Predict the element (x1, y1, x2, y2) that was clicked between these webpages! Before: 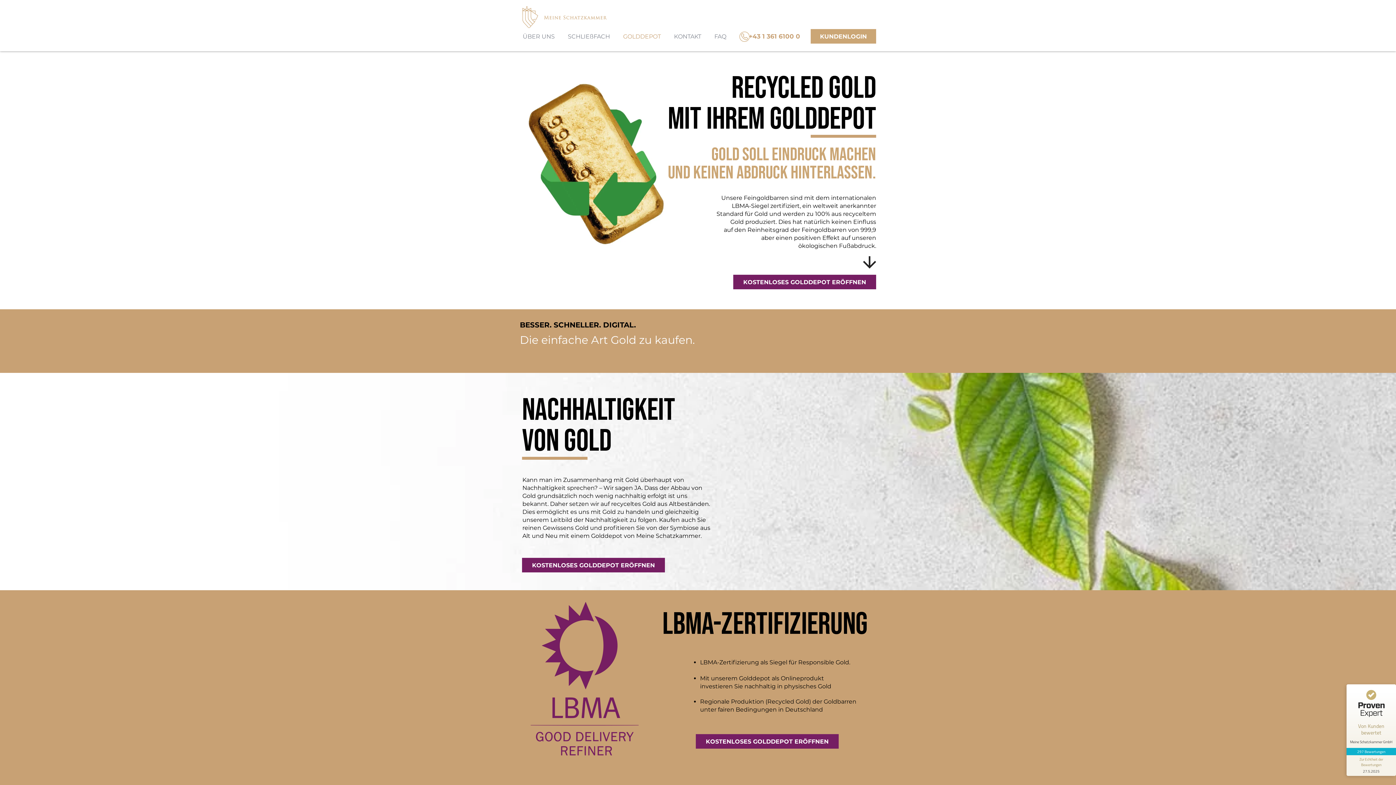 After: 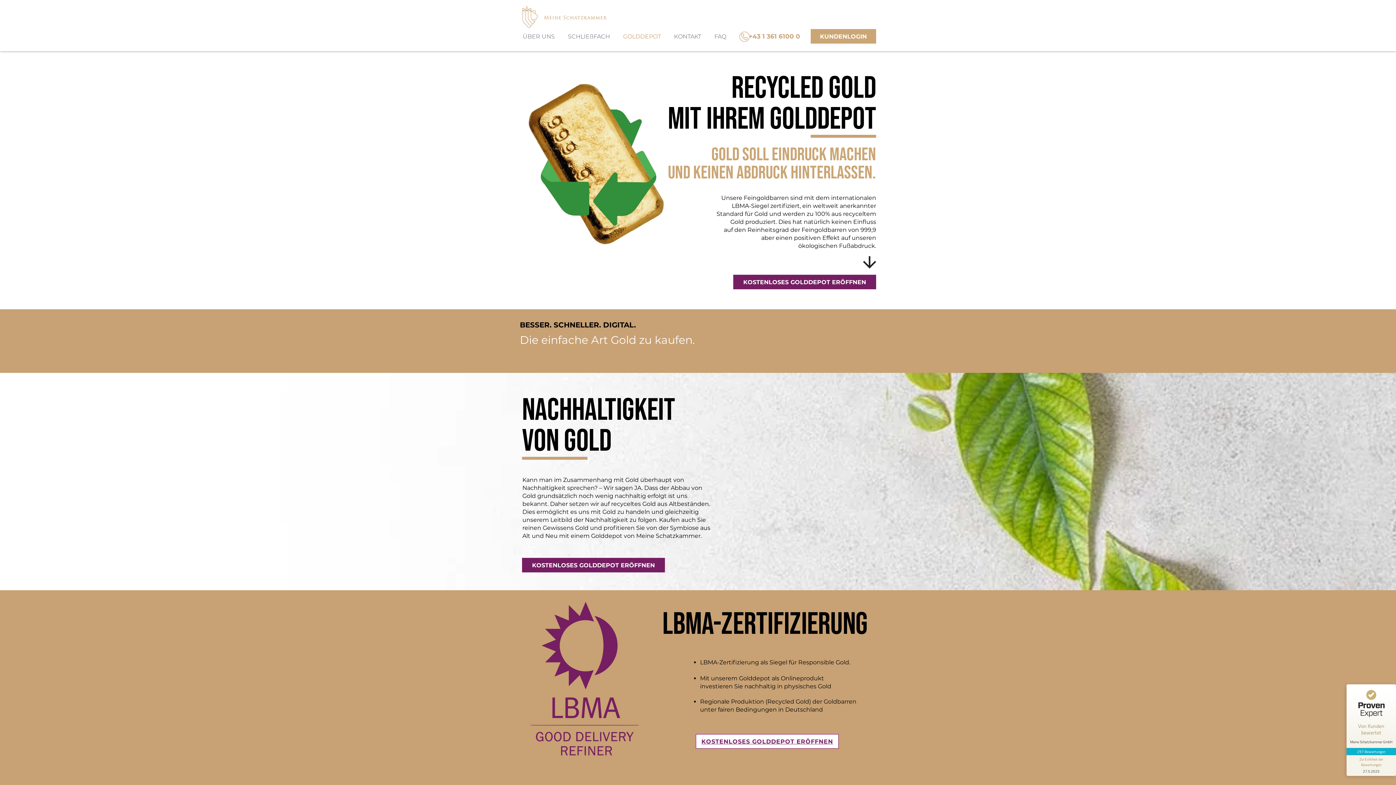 Action: bbox: (696, 734, 838, 749) label: KOSTENLOSES GOLDDEPOT ERÖFFNEN